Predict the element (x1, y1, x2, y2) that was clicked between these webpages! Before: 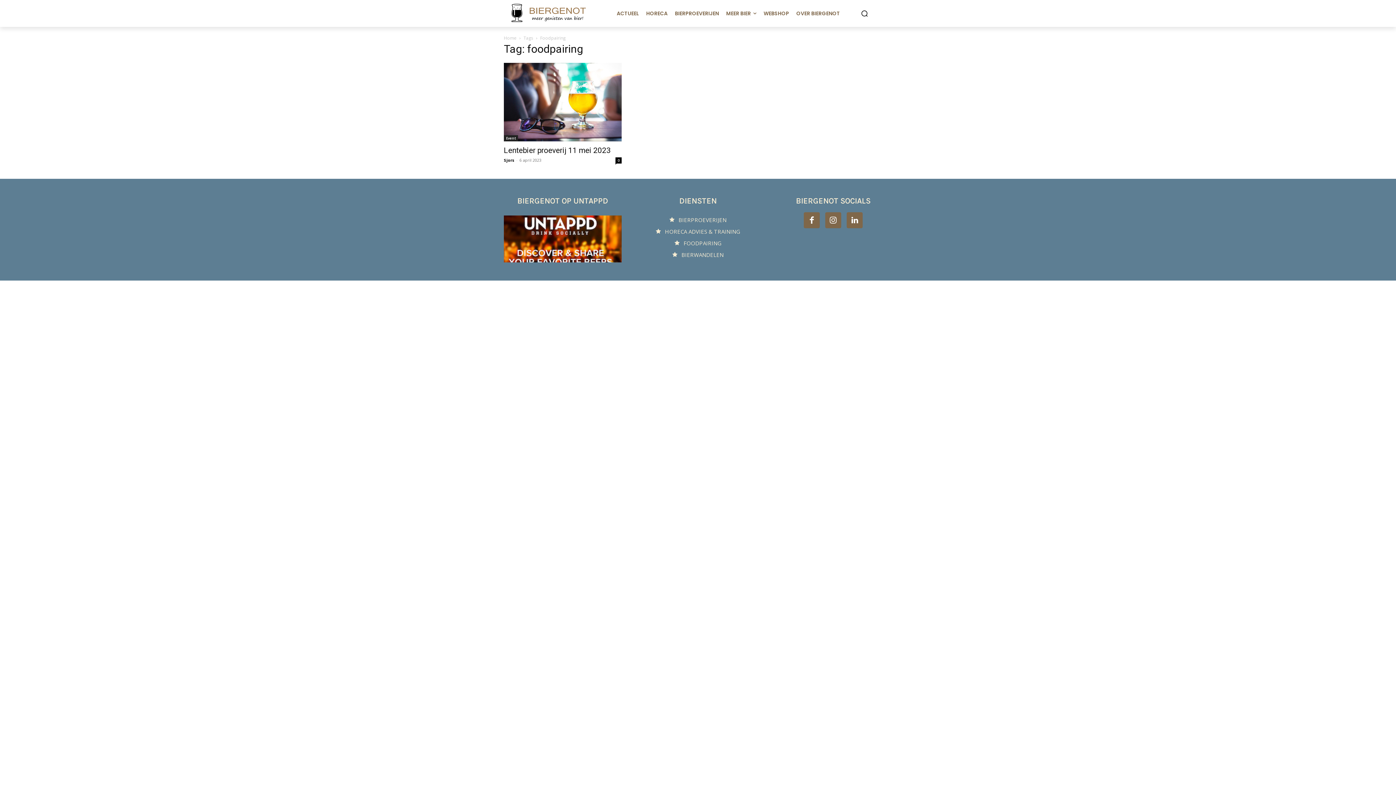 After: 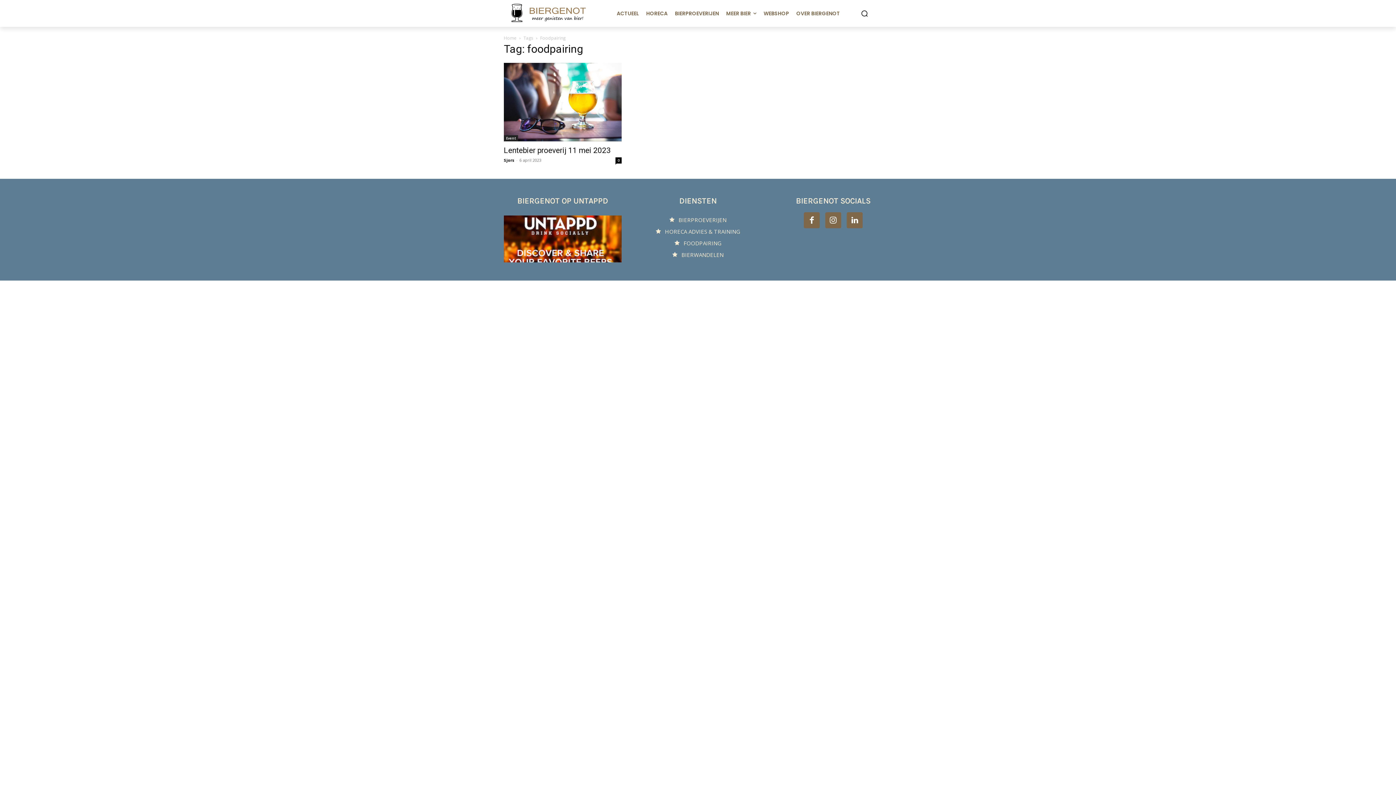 Action: bbox: (804, 212, 820, 228)